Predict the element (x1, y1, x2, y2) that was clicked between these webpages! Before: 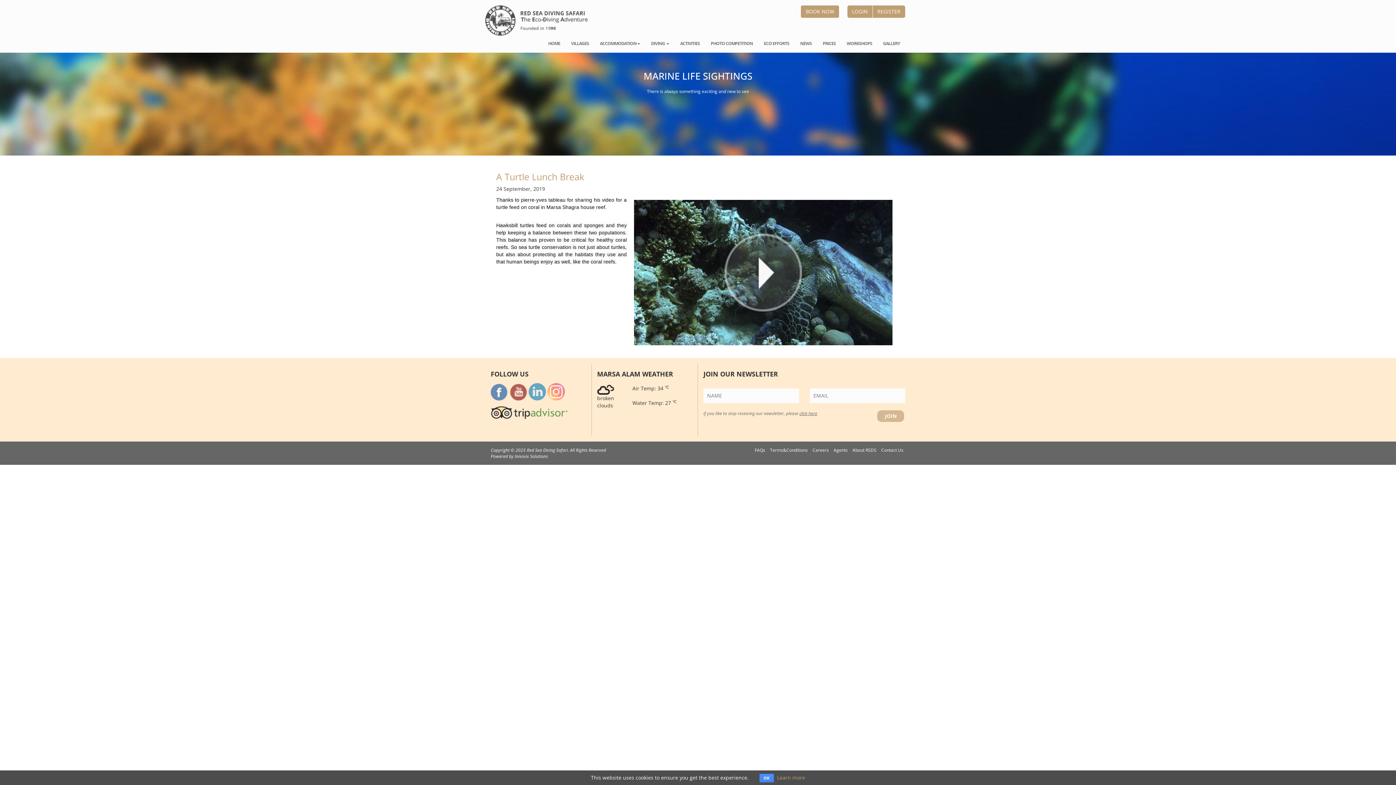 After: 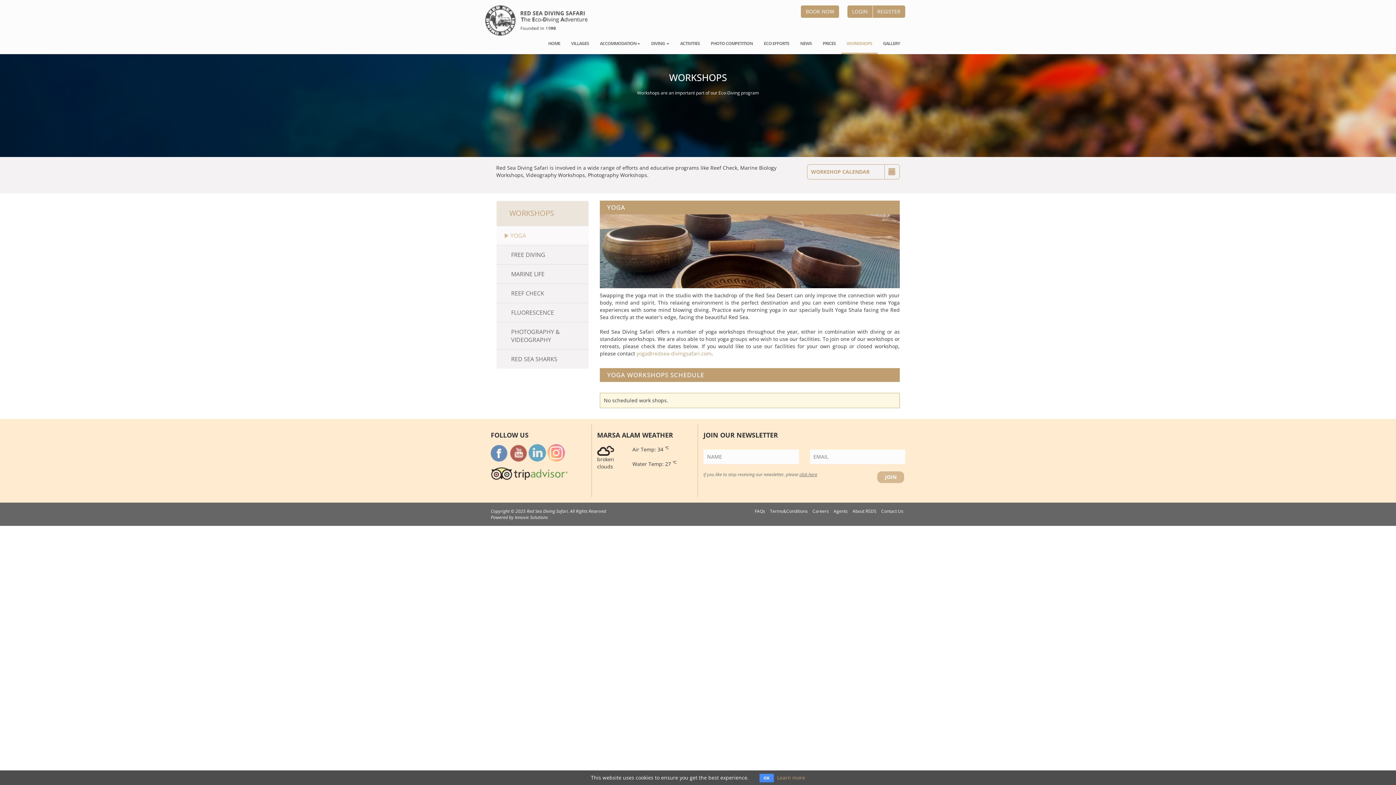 Action: label: WORKSHOPS bbox: (841, 34, 877, 52)